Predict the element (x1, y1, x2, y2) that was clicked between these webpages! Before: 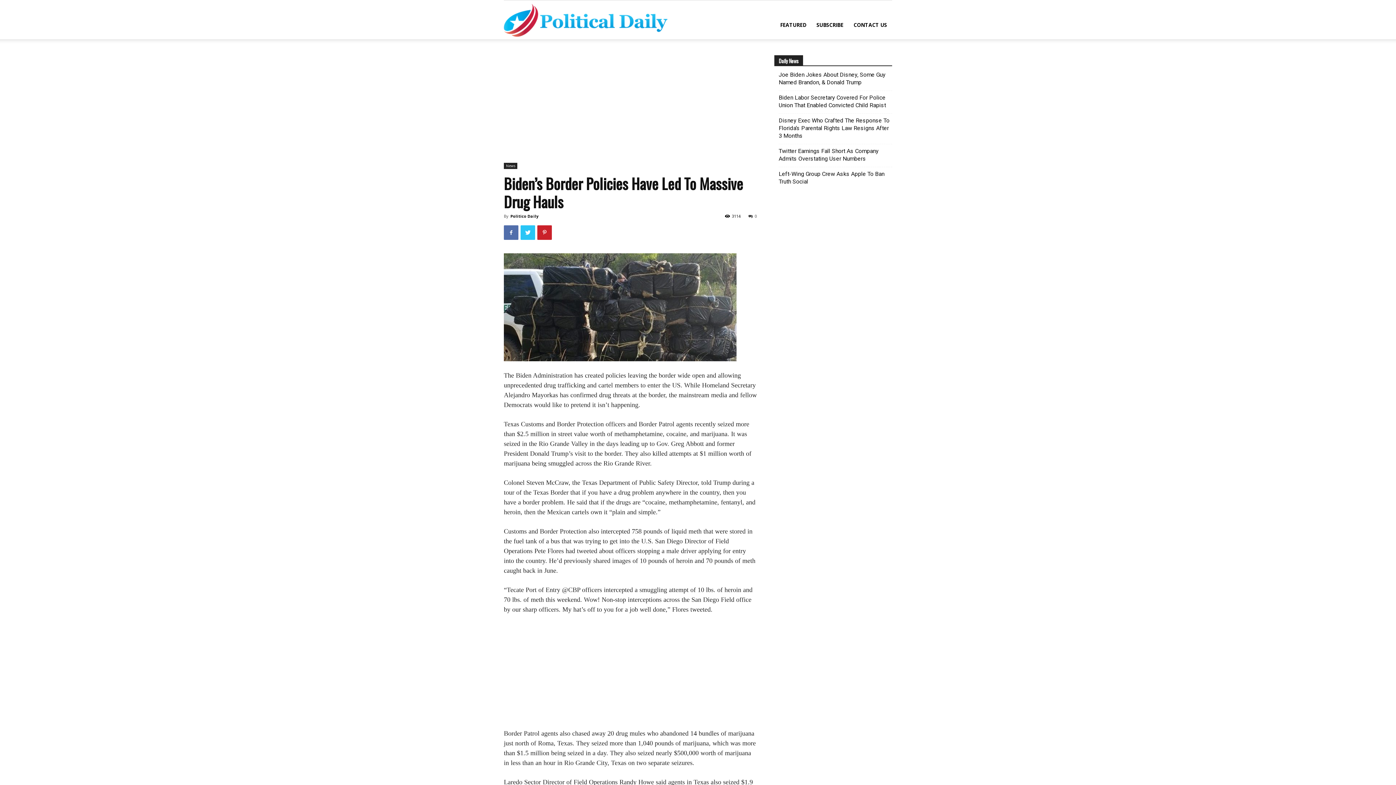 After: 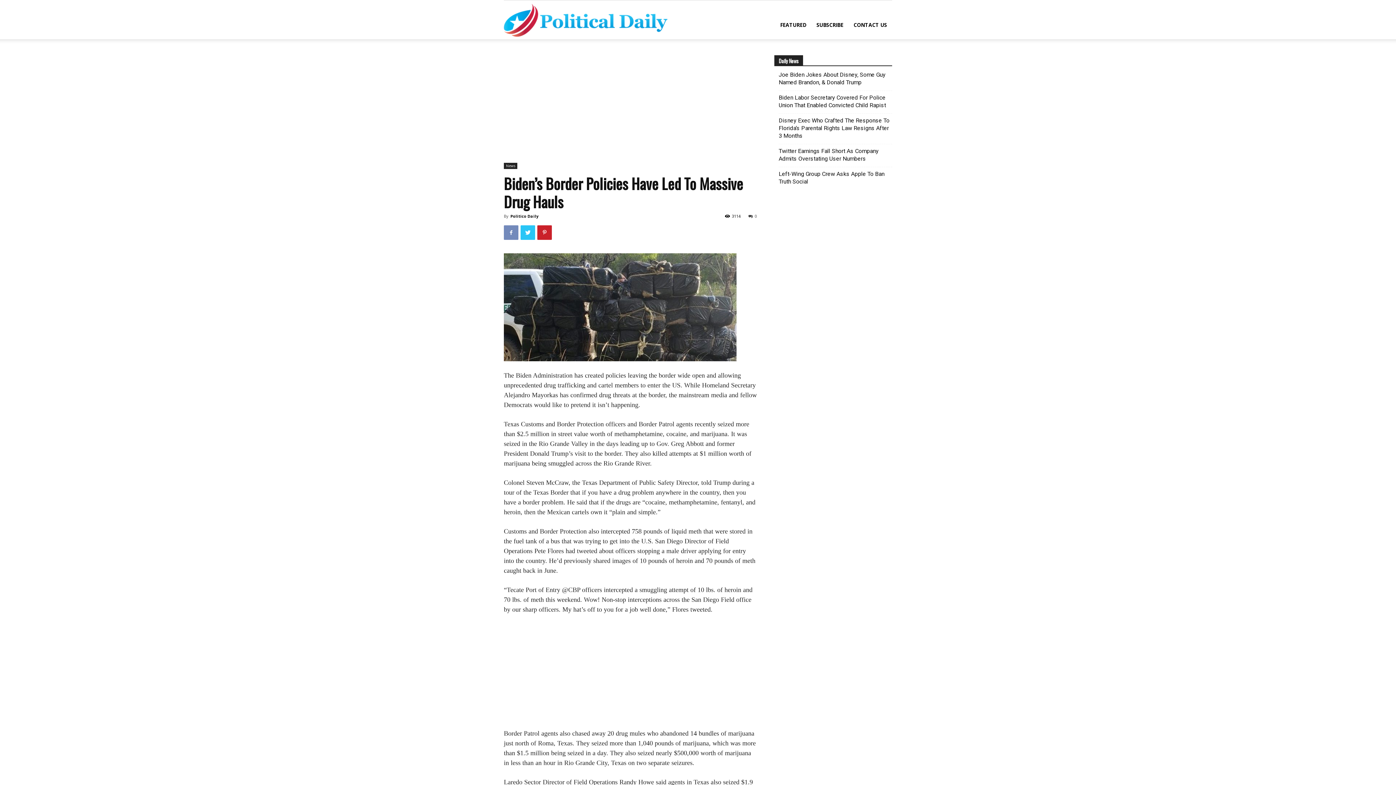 Action: bbox: (504, 225, 518, 240)